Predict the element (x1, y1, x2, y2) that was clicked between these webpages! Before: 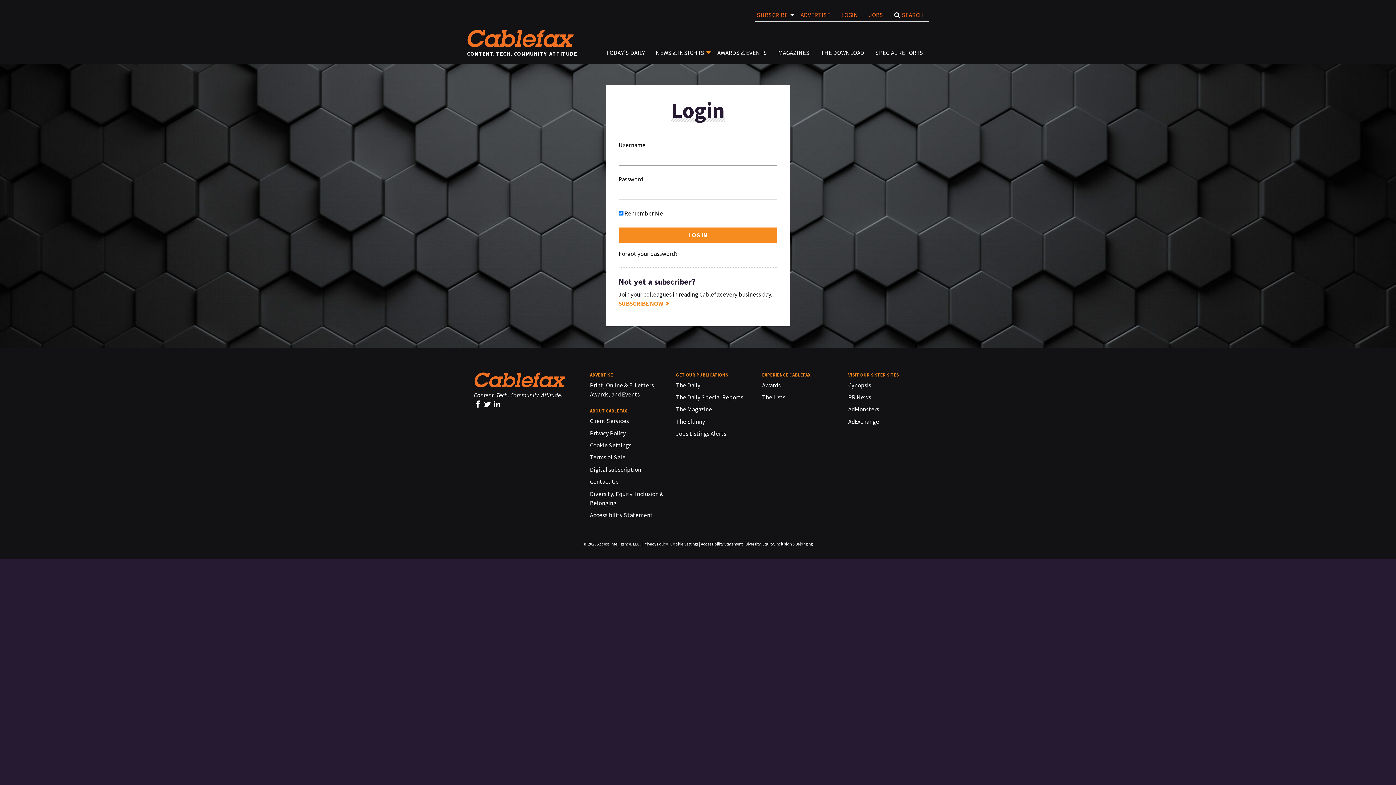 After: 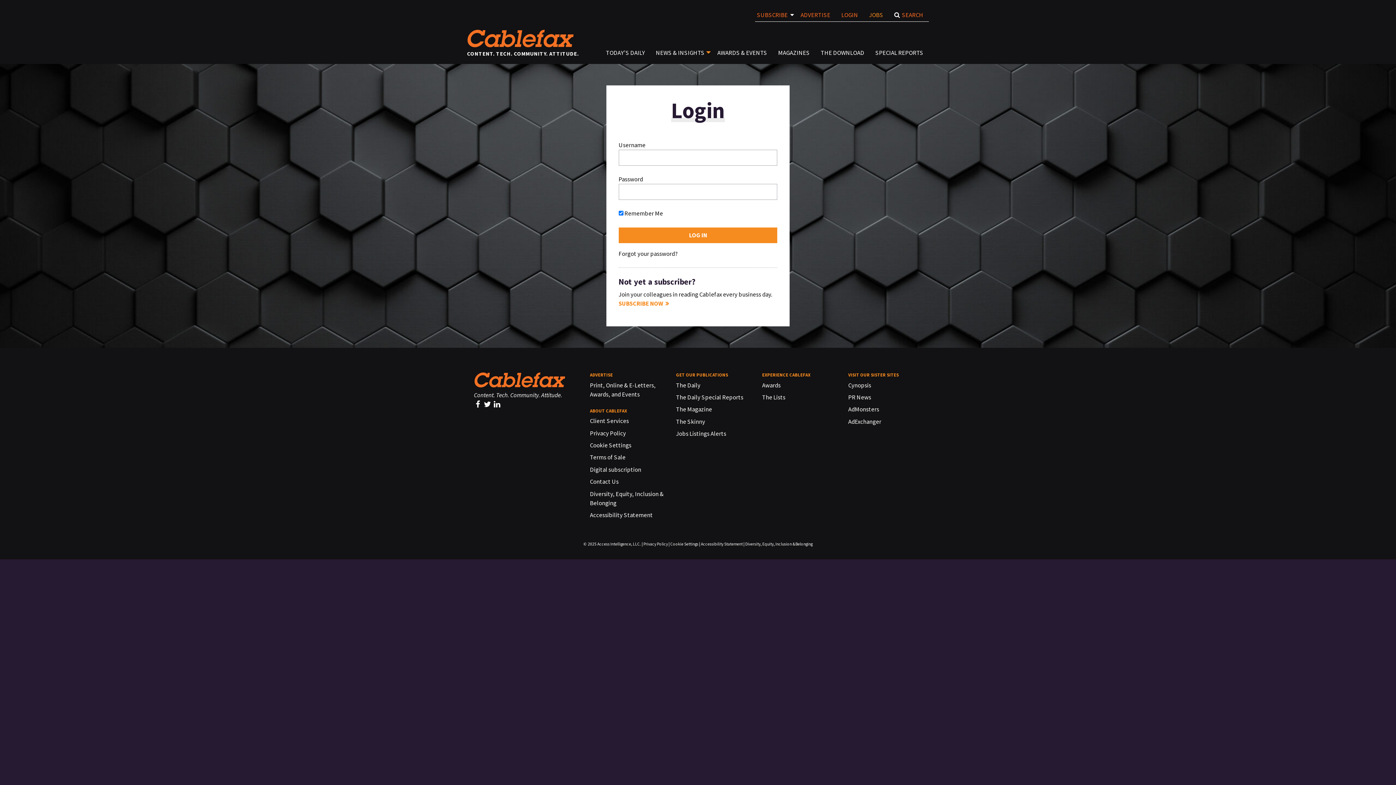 Action: label: JOBS bbox: (863, 11, 889, 19)